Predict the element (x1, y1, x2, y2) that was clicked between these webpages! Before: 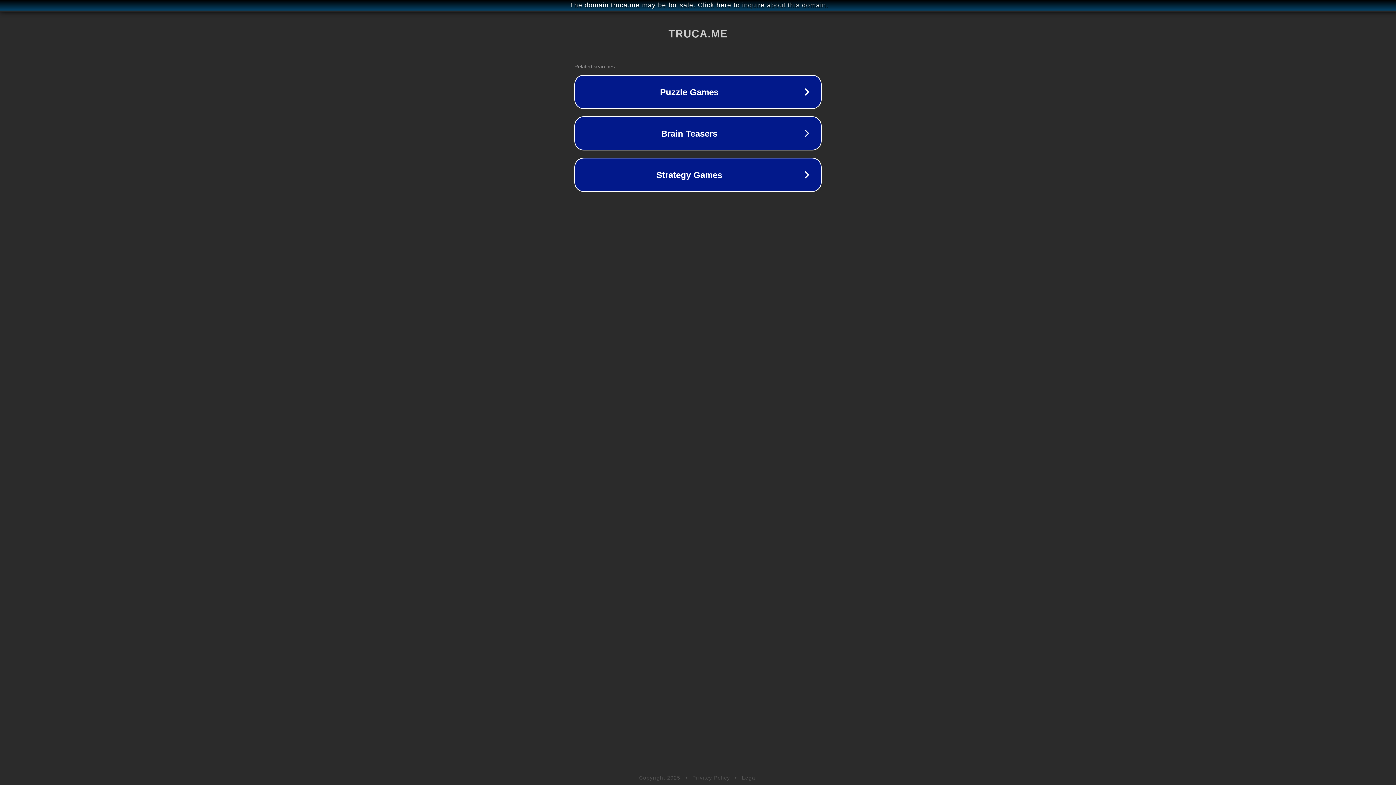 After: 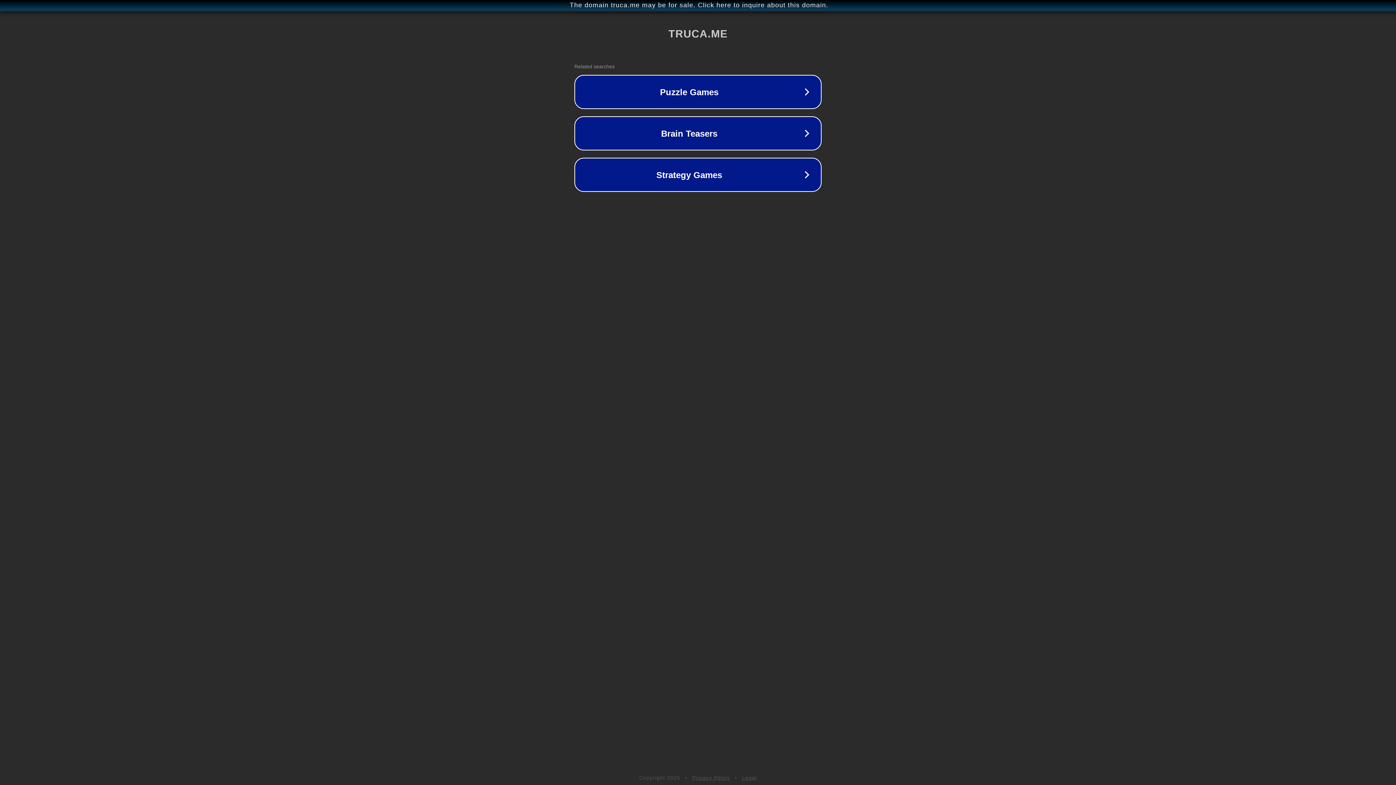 Action: bbox: (692, 775, 730, 781) label: Privacy Policy